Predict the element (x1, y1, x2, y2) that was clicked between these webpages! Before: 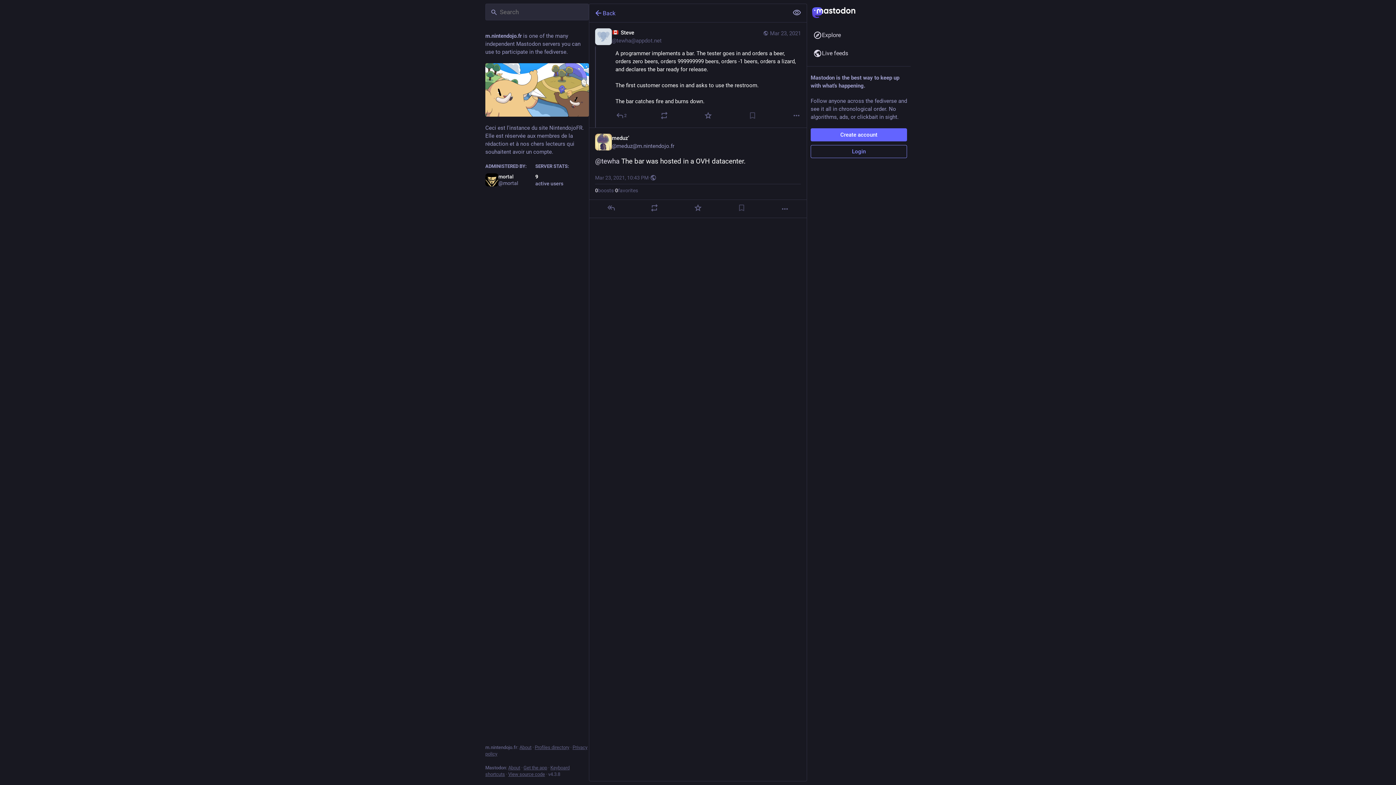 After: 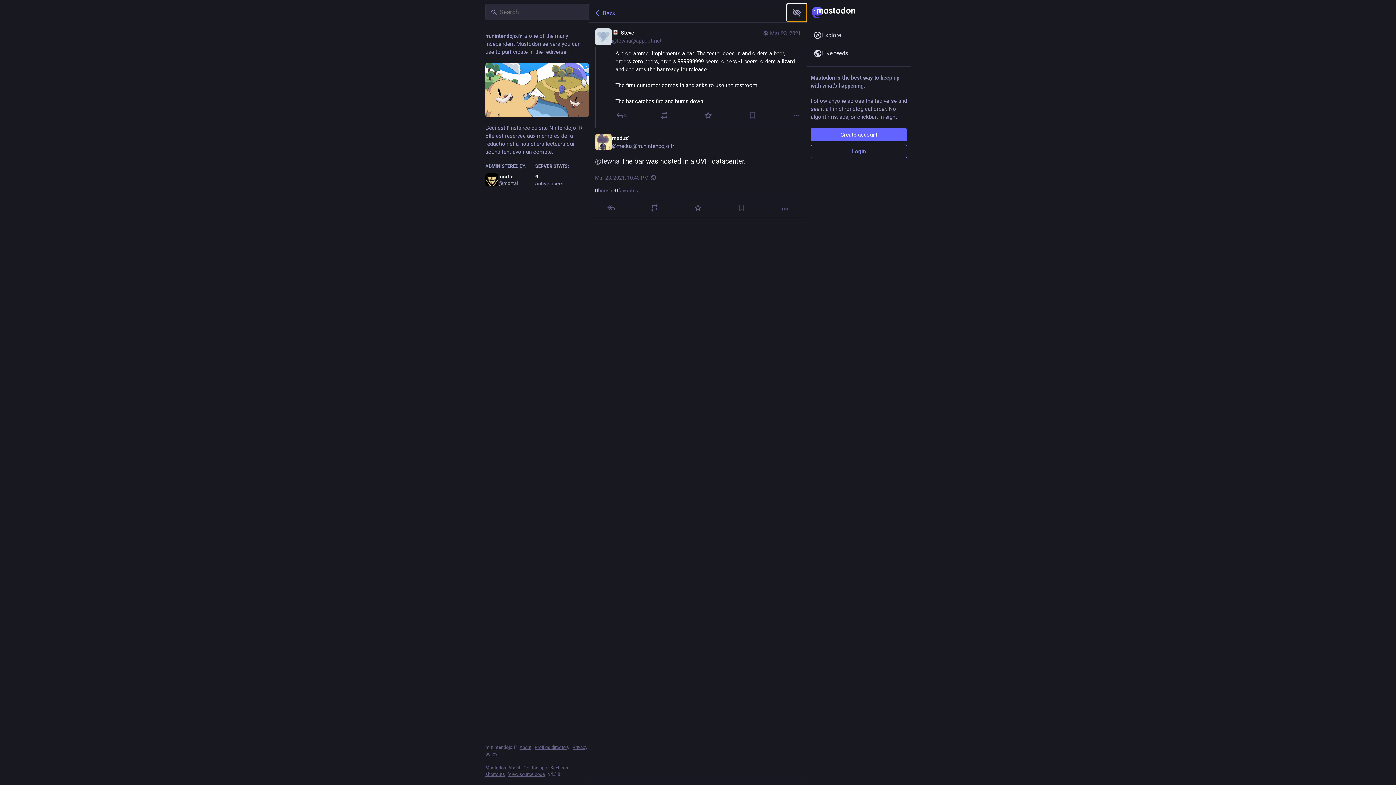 Action: label: Show less for all bbox: (787, 4, 806, 21)